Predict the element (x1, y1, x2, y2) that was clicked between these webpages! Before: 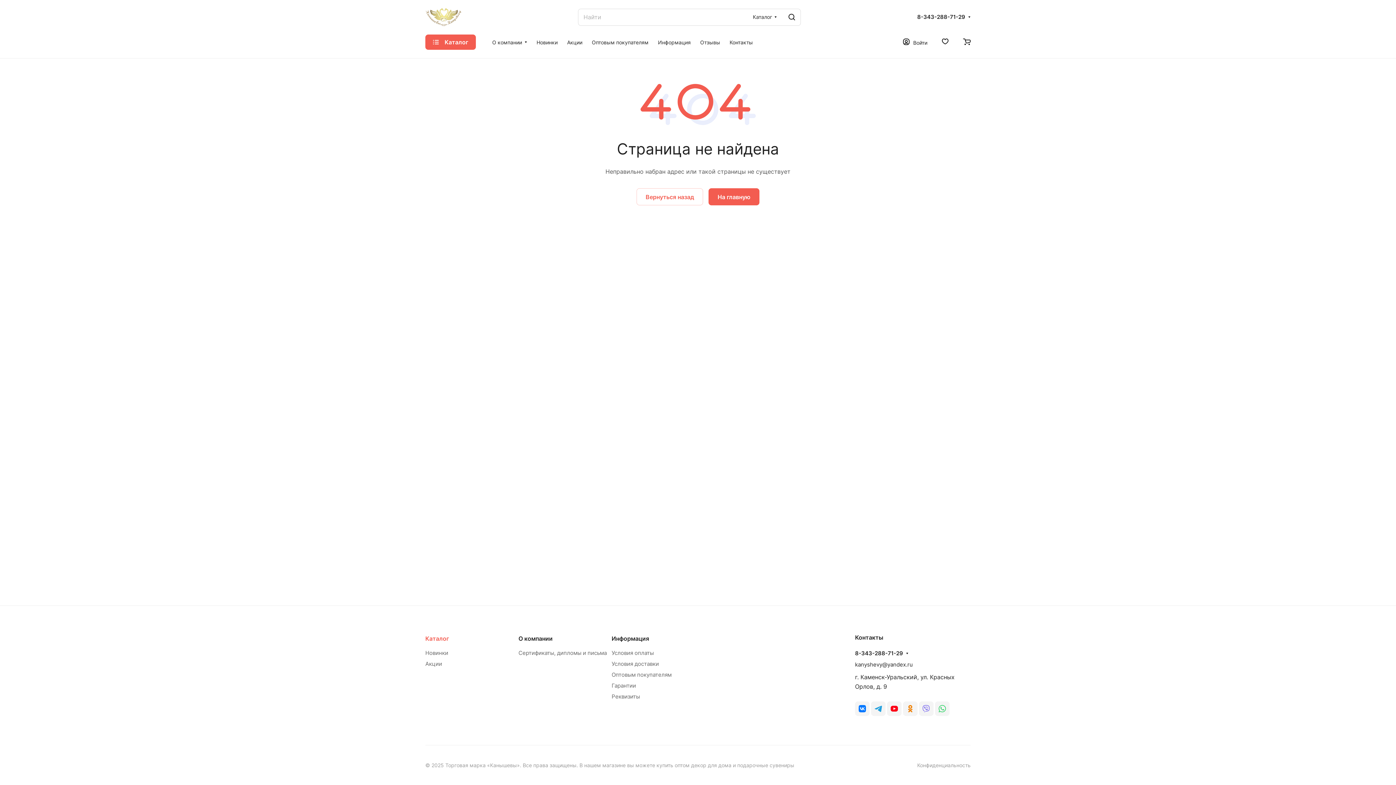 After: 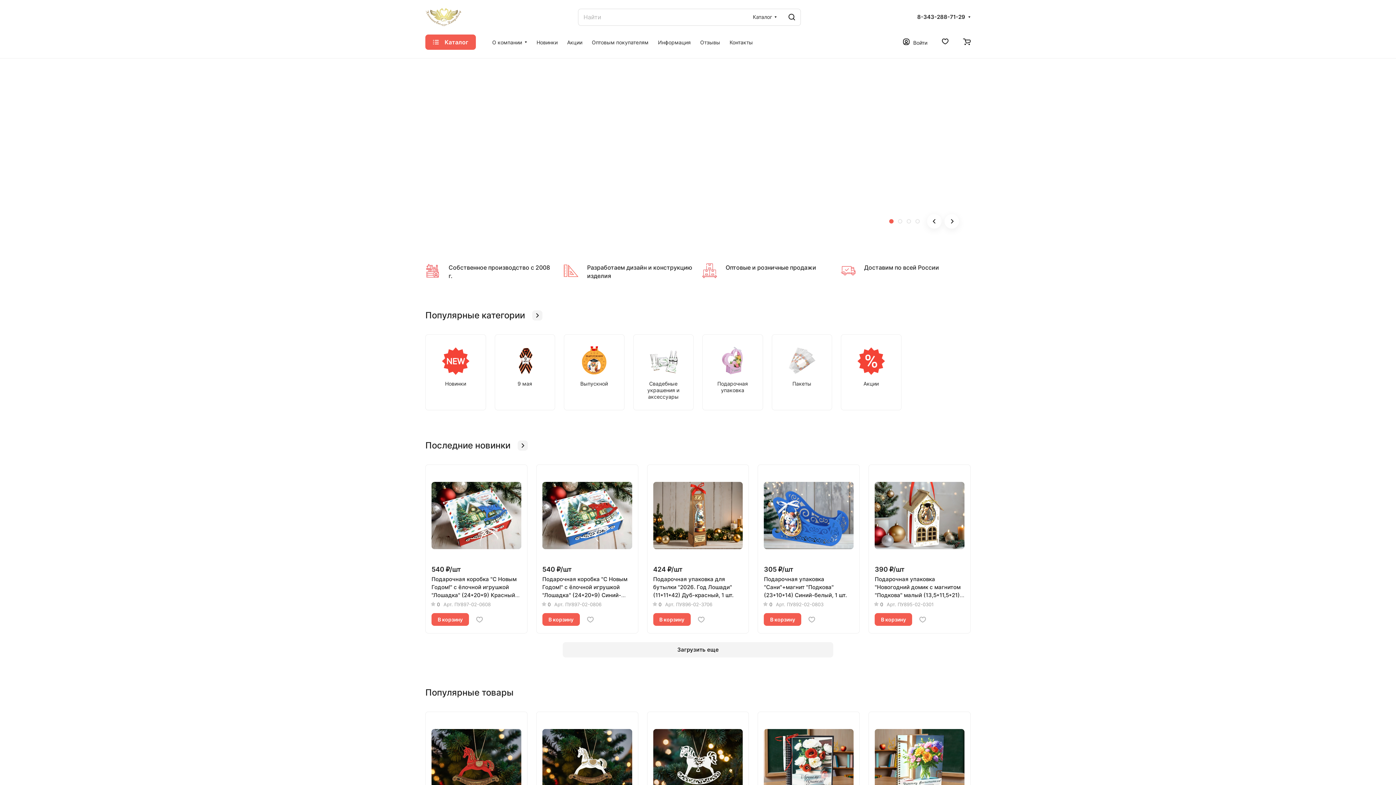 Action: bbox: (425, 8, 461, 26)